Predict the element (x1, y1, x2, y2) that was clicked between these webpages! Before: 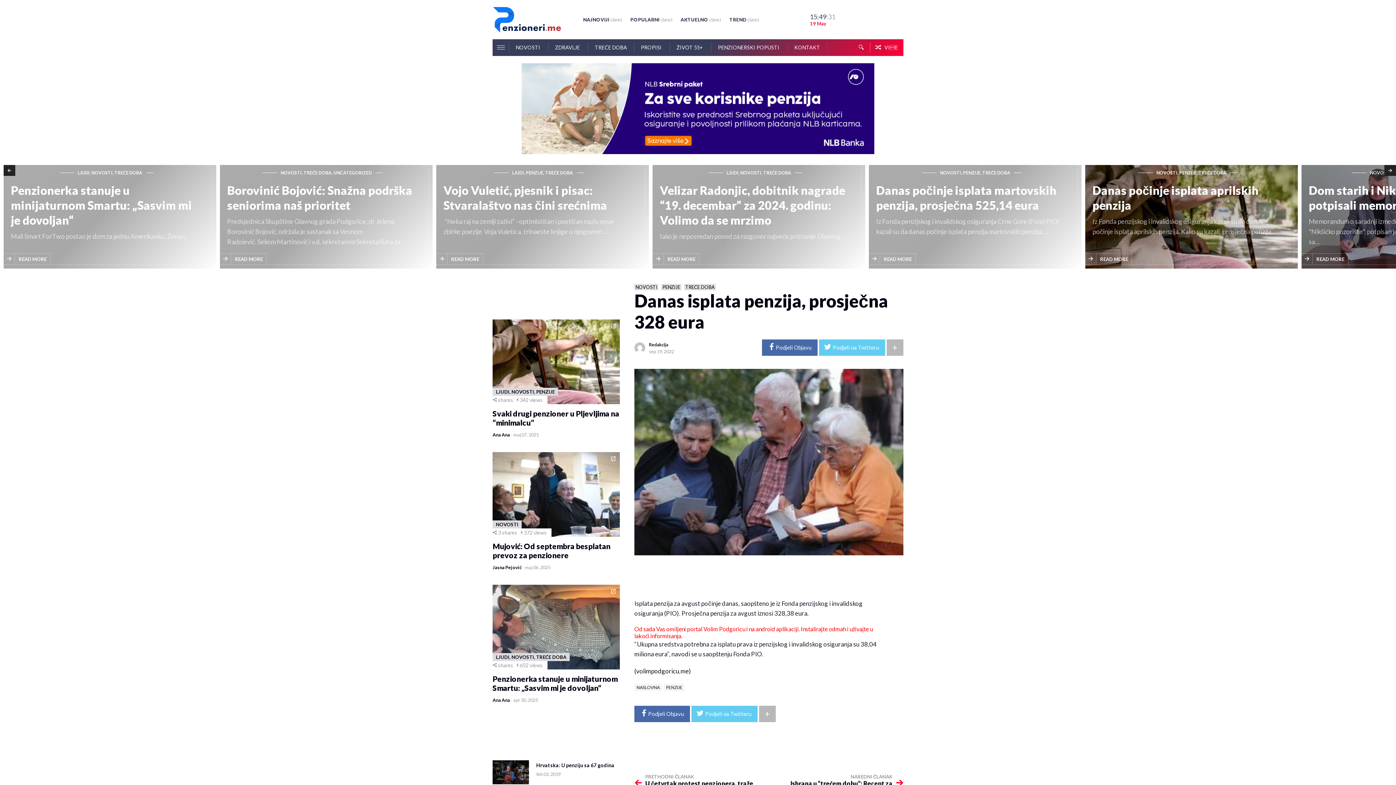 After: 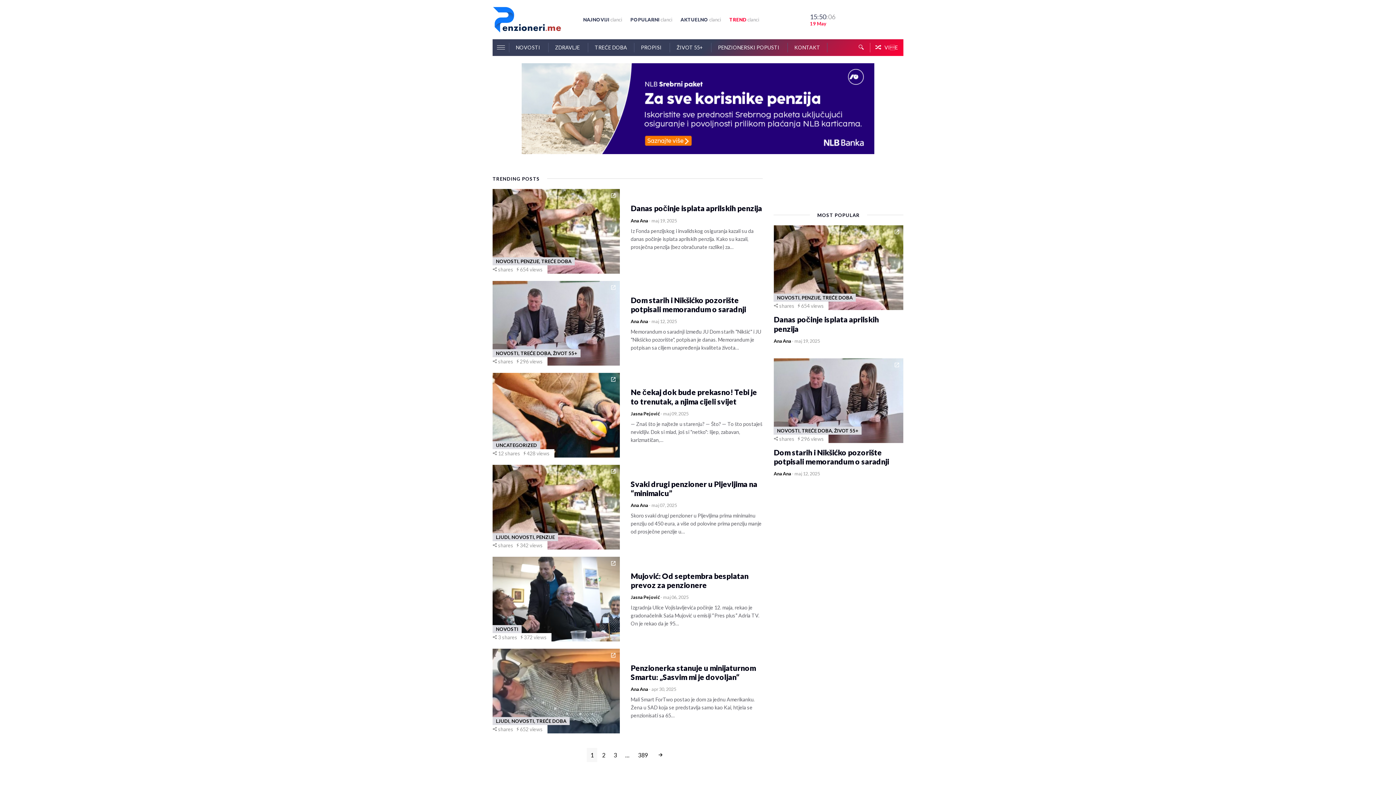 Action: bbox: (729, 14, 759, 24) label: TREND clanci